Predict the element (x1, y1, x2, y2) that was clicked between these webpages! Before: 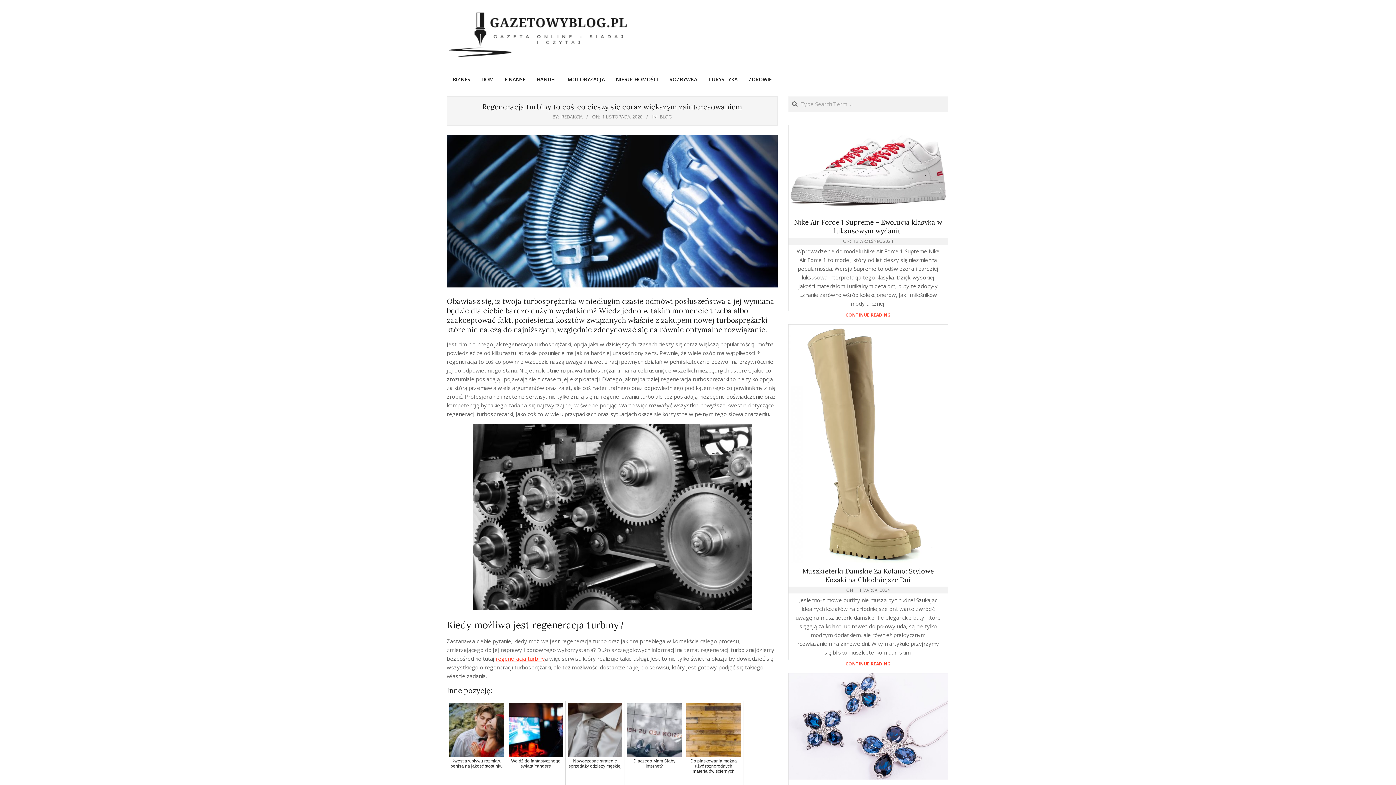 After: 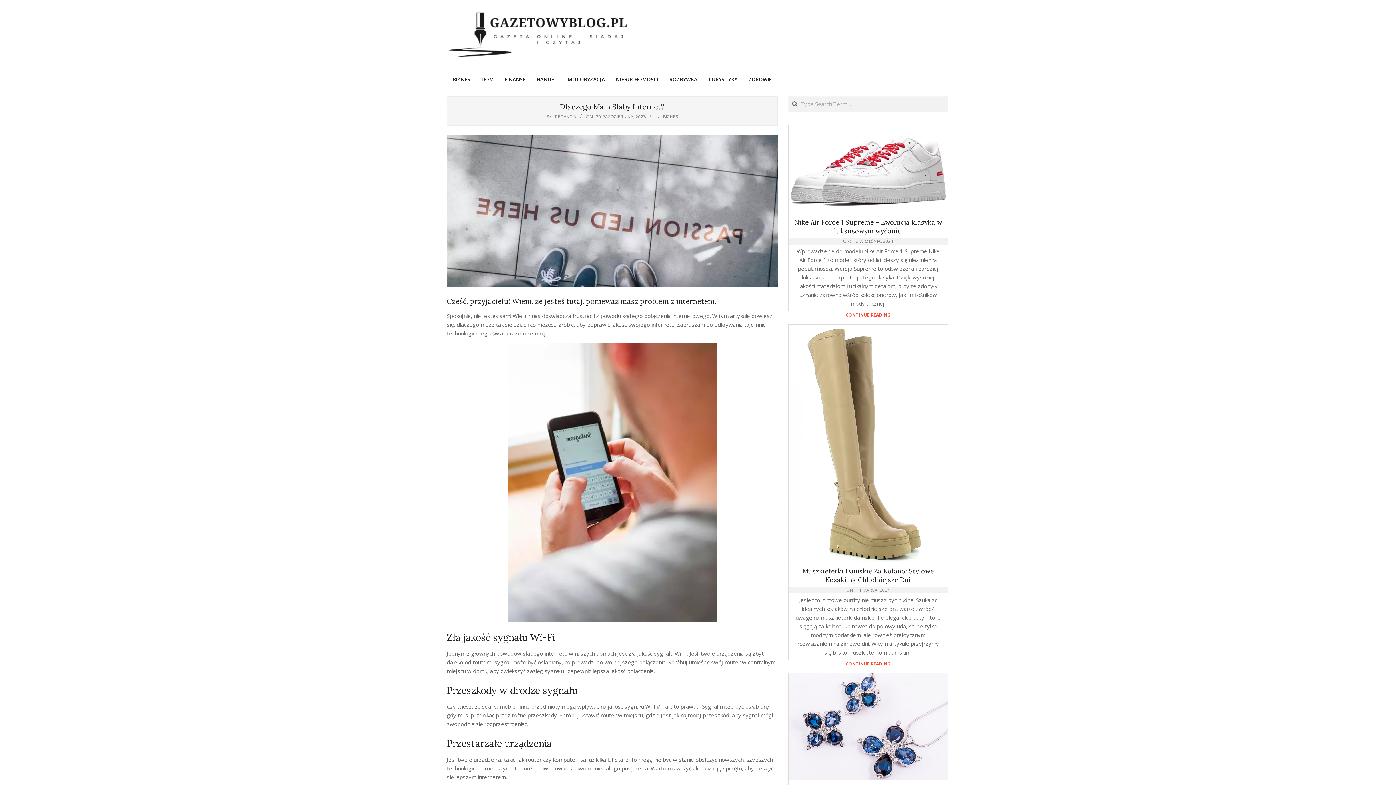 Action: label: Dlaczego Mam Słaby Internet? bbox: (624, 701, 684, 787)